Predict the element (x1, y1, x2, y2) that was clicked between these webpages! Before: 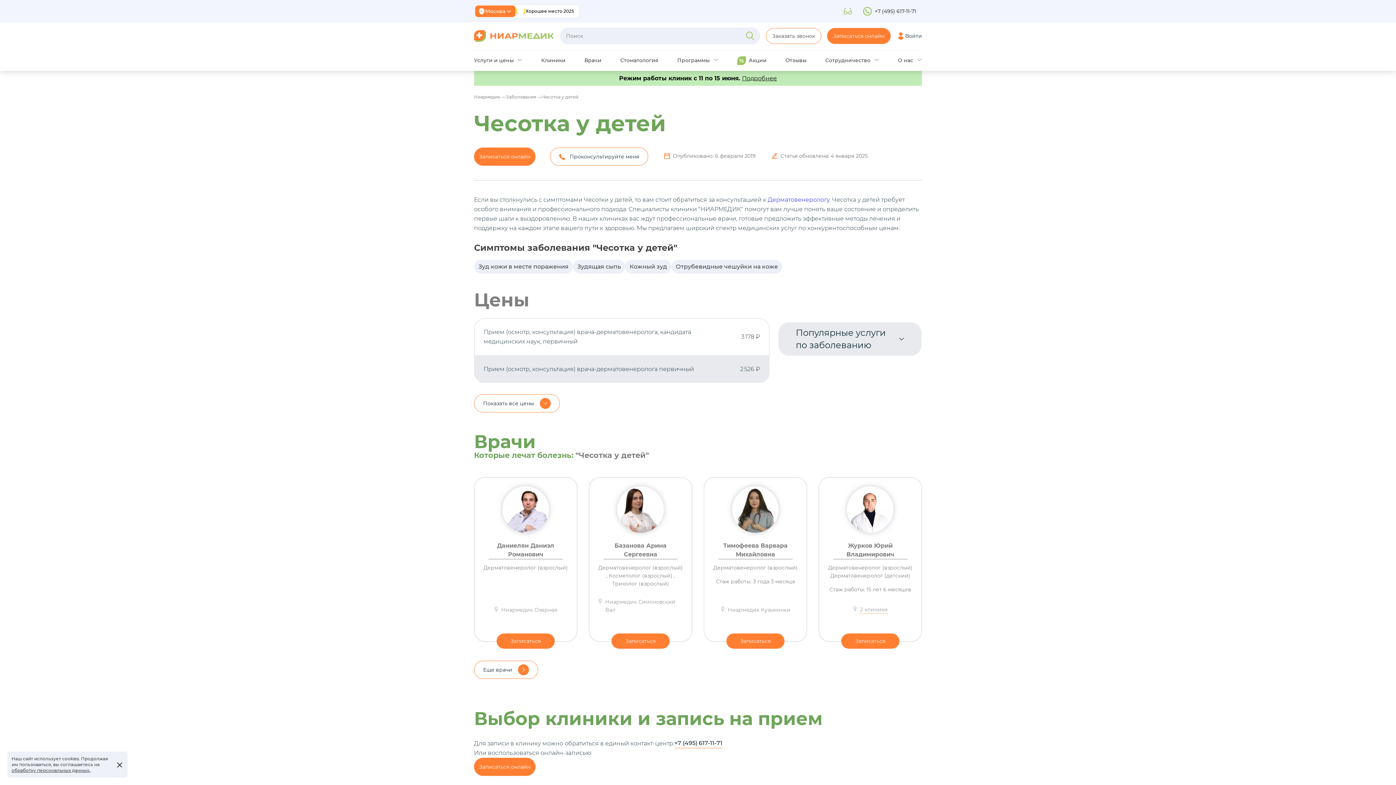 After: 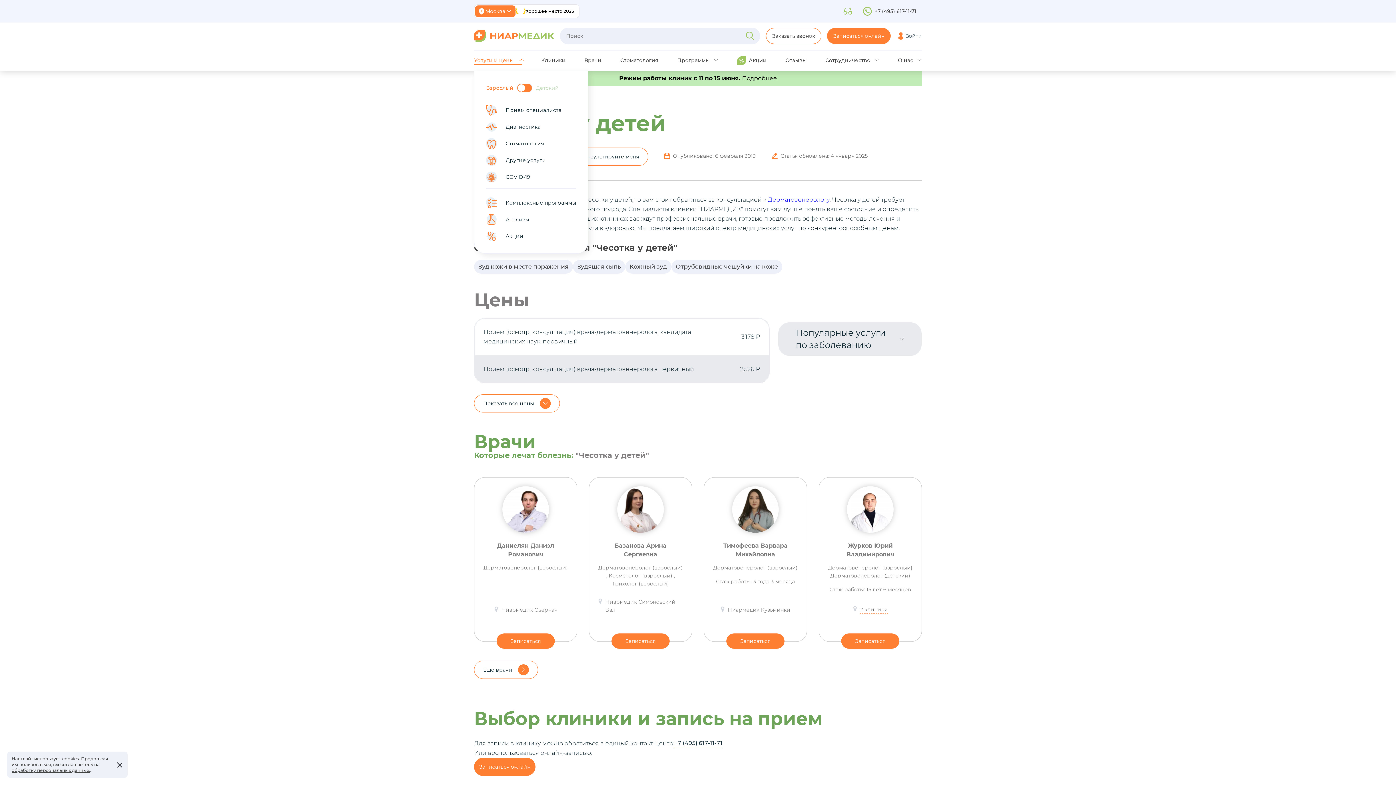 Action: label: Открыть выпадающее меню 'Услуги и цены' bbox: (474, 56, 522, 65)